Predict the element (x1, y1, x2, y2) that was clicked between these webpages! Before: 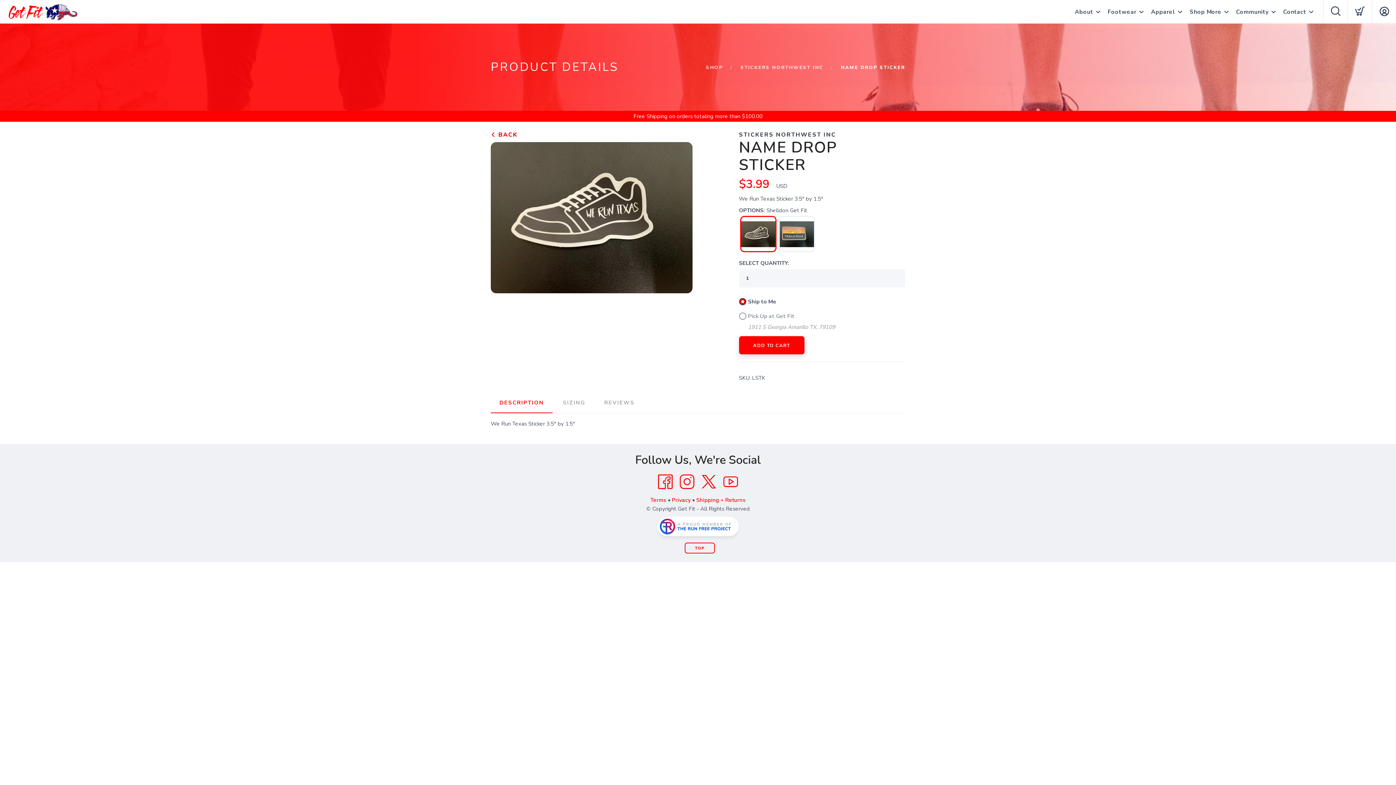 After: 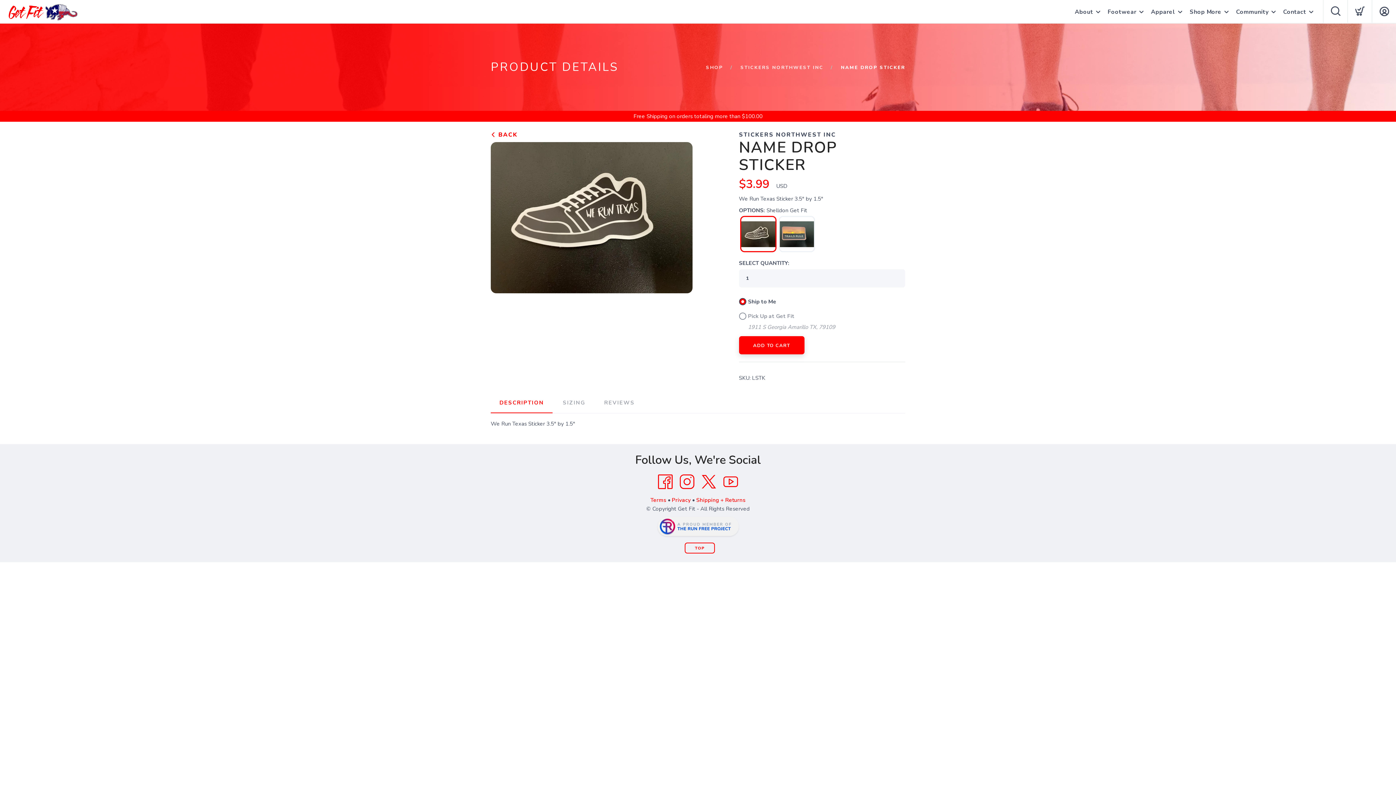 Action: bbox: (657, 517, 738, 536)